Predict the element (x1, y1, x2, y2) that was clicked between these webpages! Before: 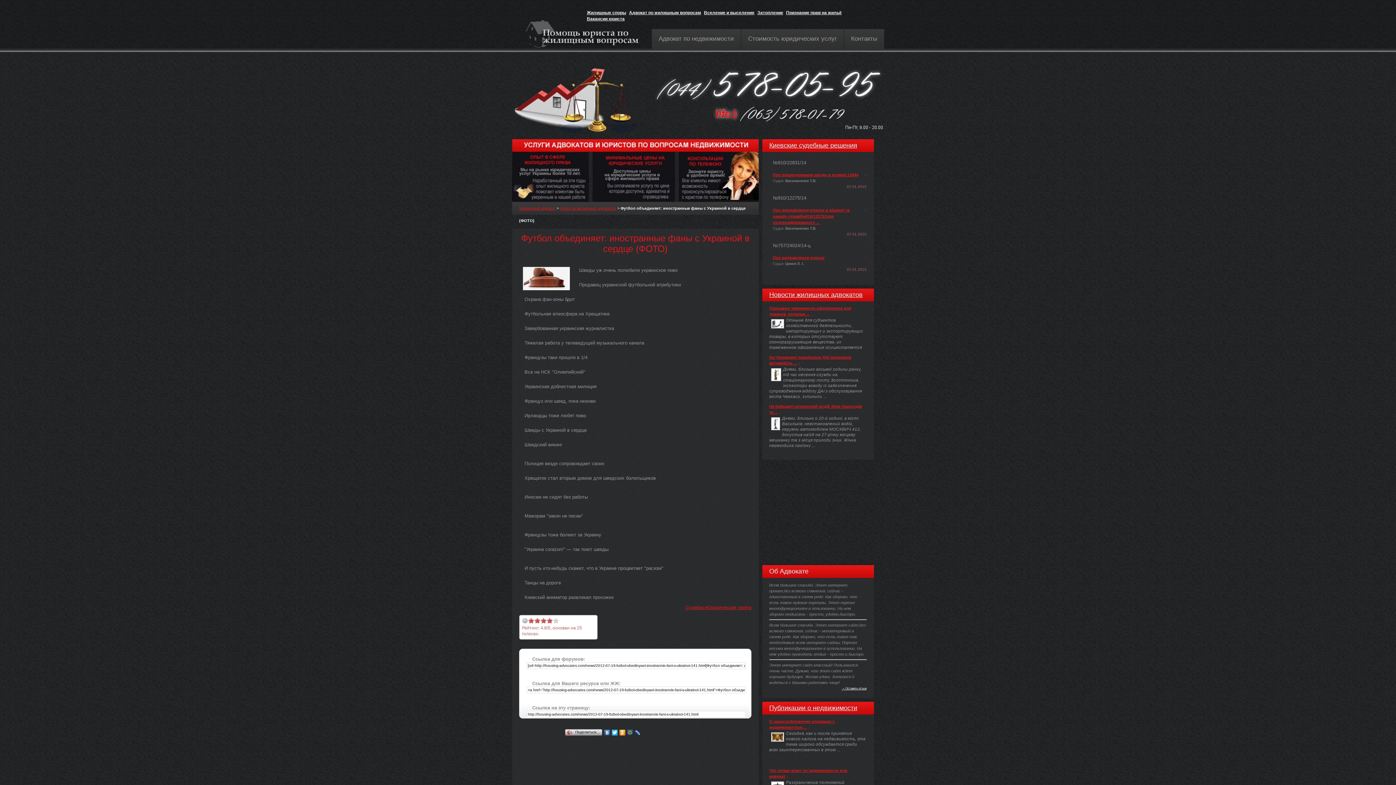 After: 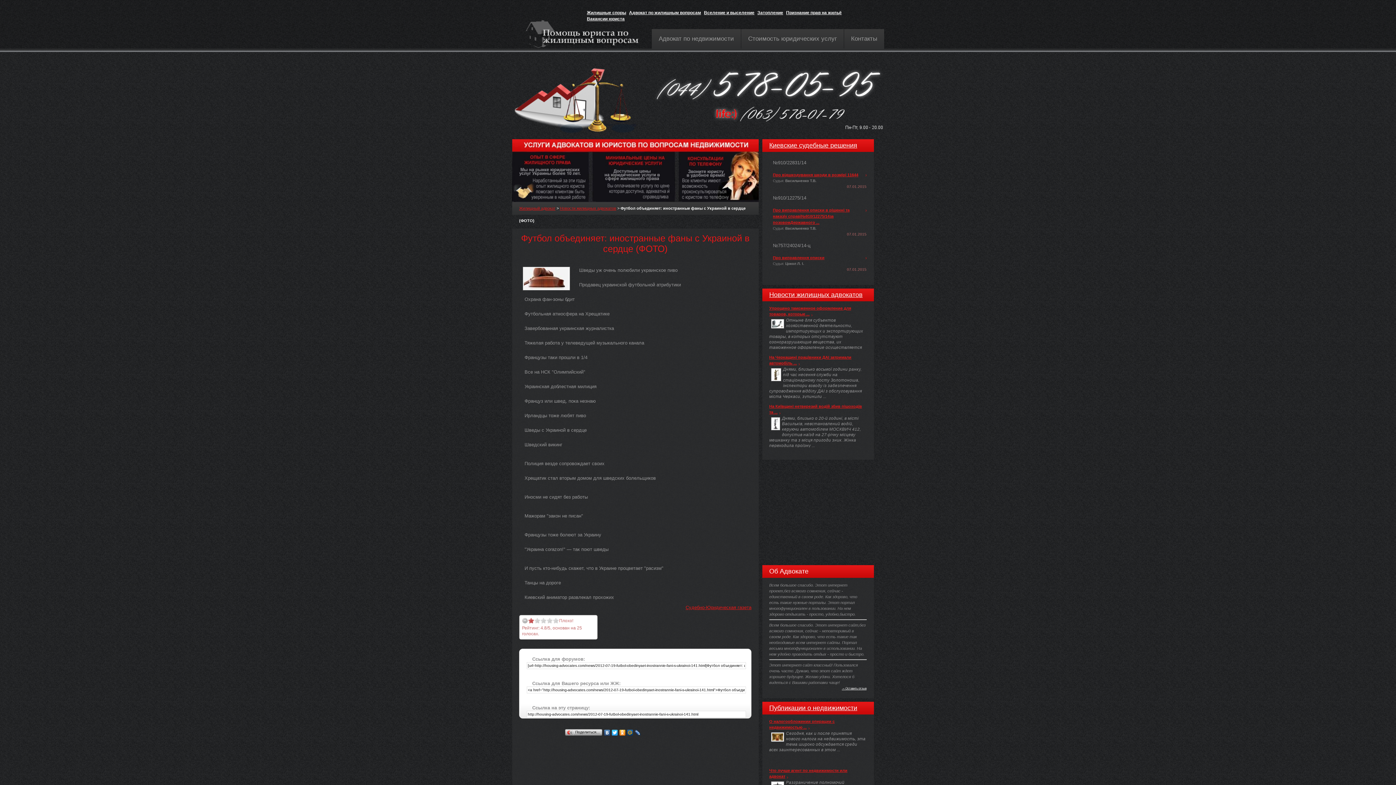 Action: bbox: (528, 618, 534, 623) label: 1